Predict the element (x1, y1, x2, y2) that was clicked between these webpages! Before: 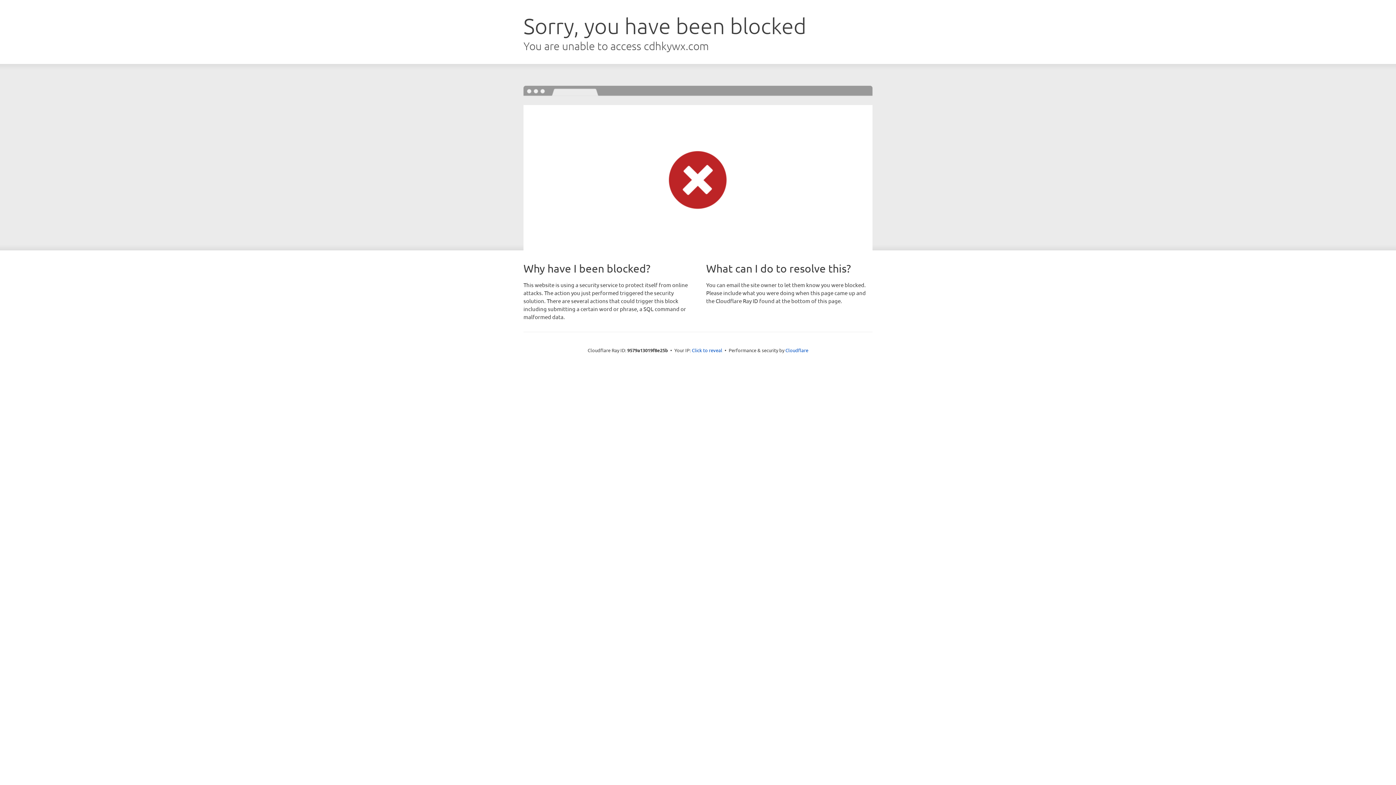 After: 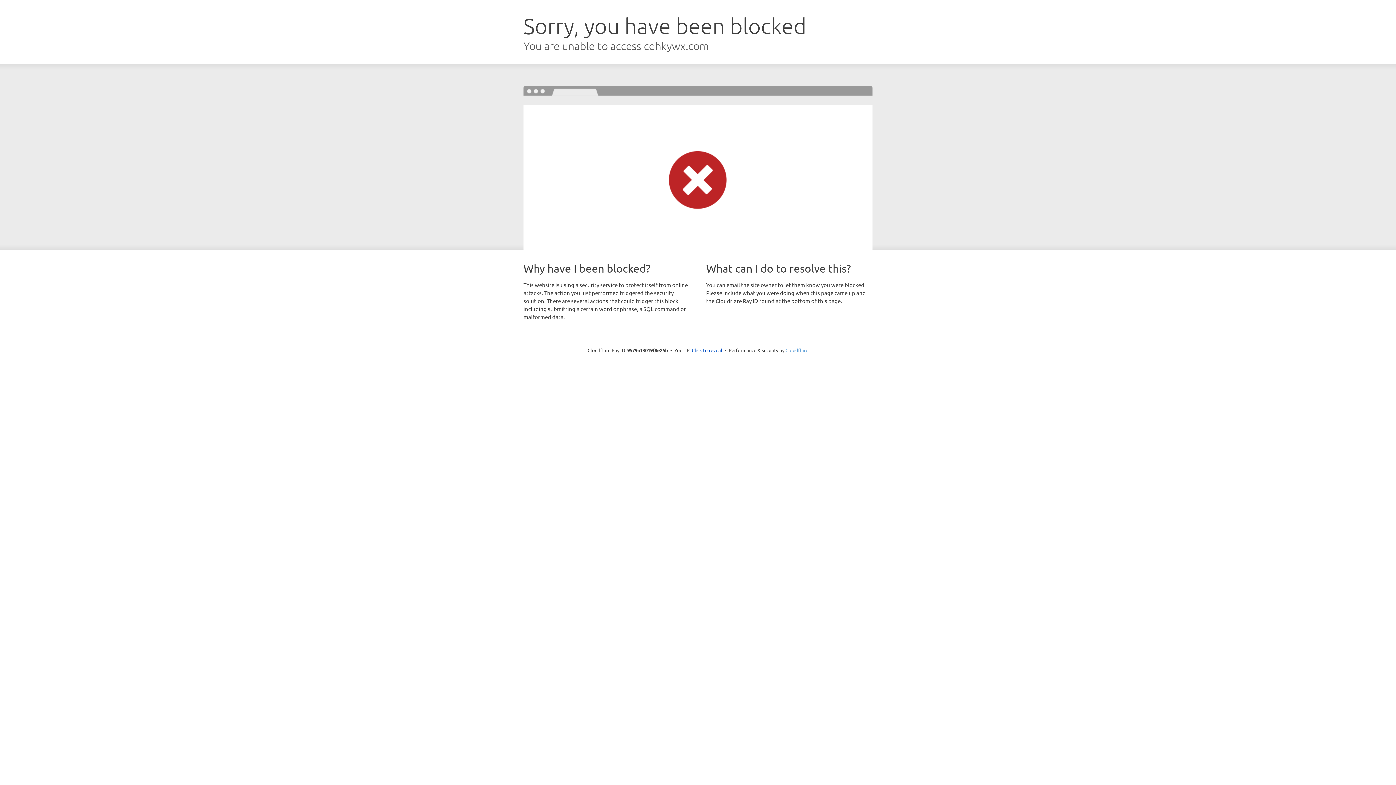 Action: bbox: (785, 347, 808, 353) label: Cloudflare